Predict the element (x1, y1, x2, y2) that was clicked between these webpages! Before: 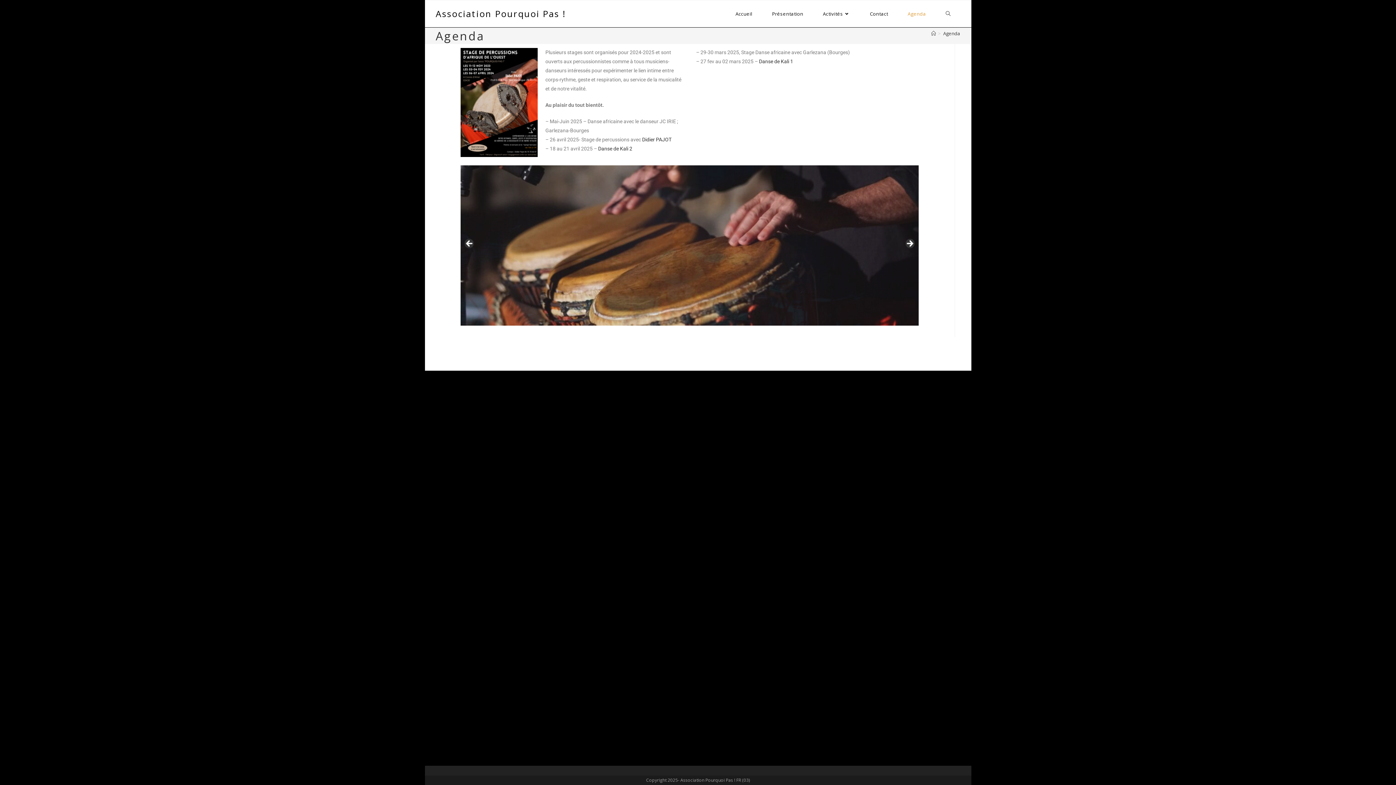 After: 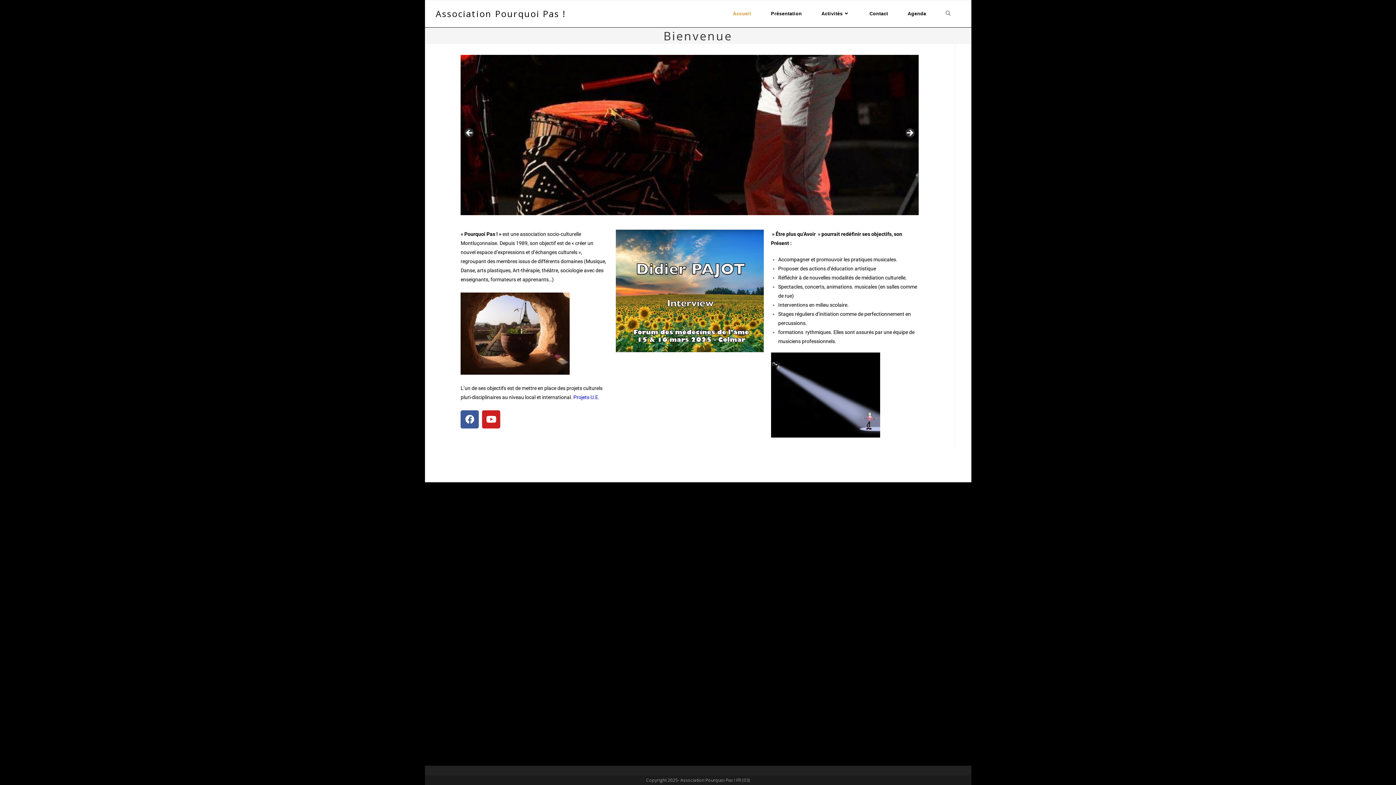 Action: bbox: (931, 30, 936, 36) label: Accueil